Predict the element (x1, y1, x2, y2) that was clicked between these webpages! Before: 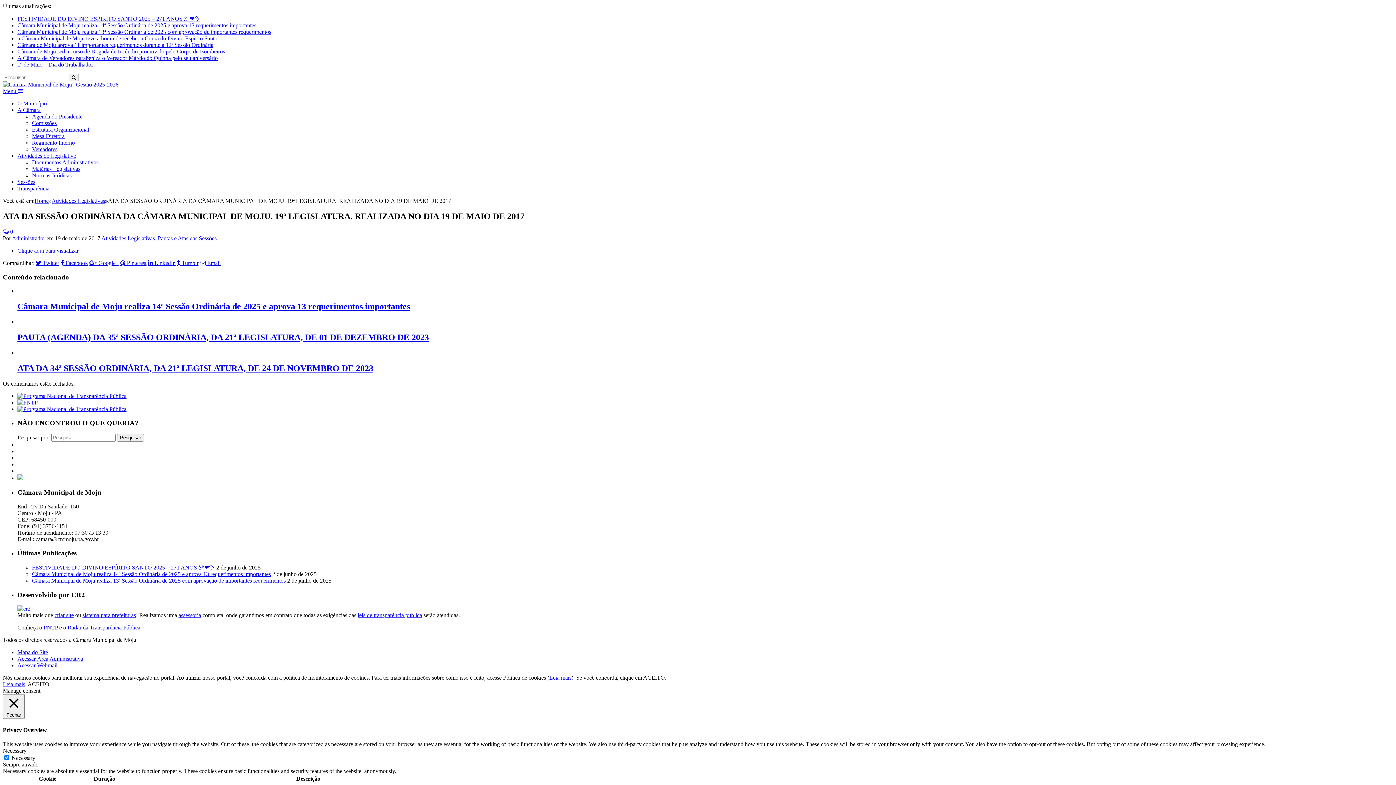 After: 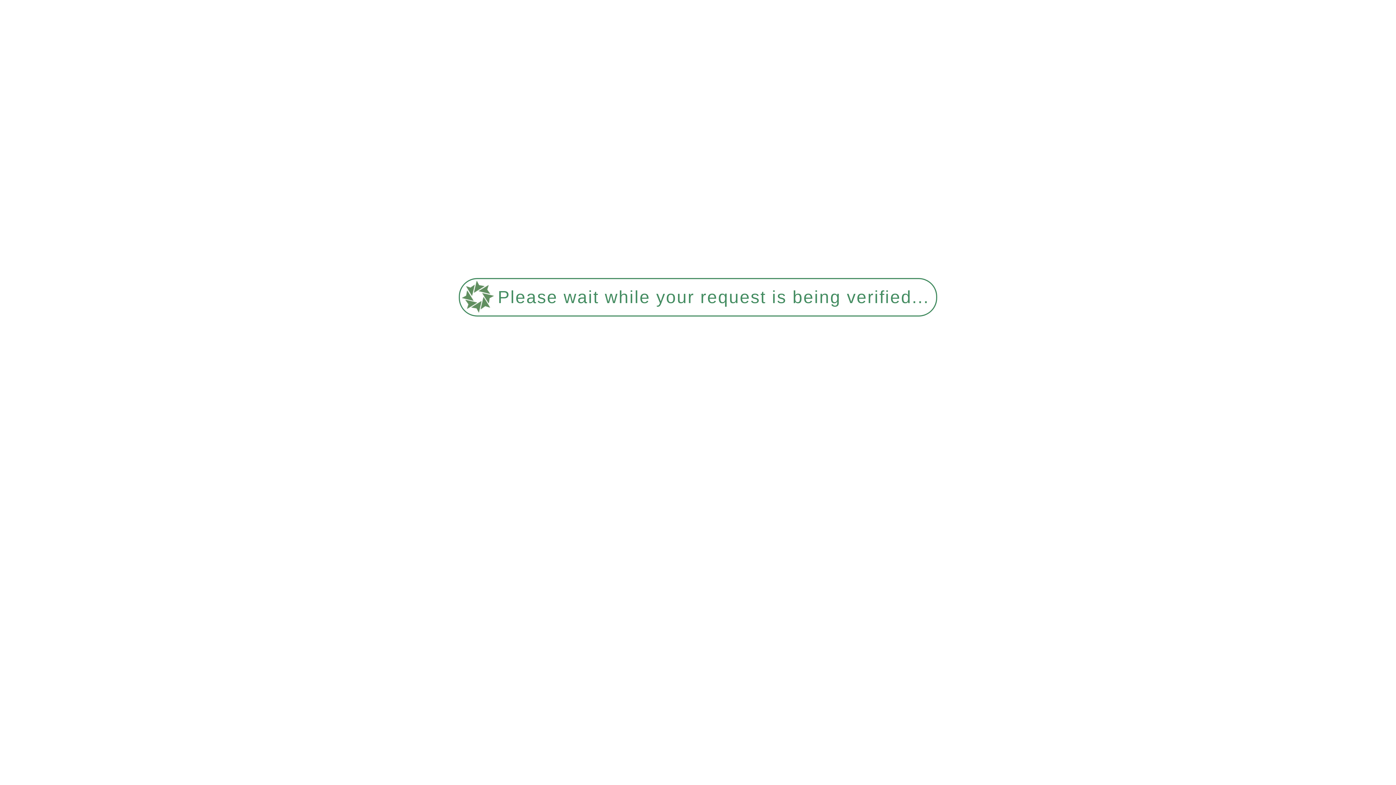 Action: bbox: (17, 35, 217, 41) label: a Câmara Municipal de Moju teve a honra de receber a Coroa do Divino Espírito Santo